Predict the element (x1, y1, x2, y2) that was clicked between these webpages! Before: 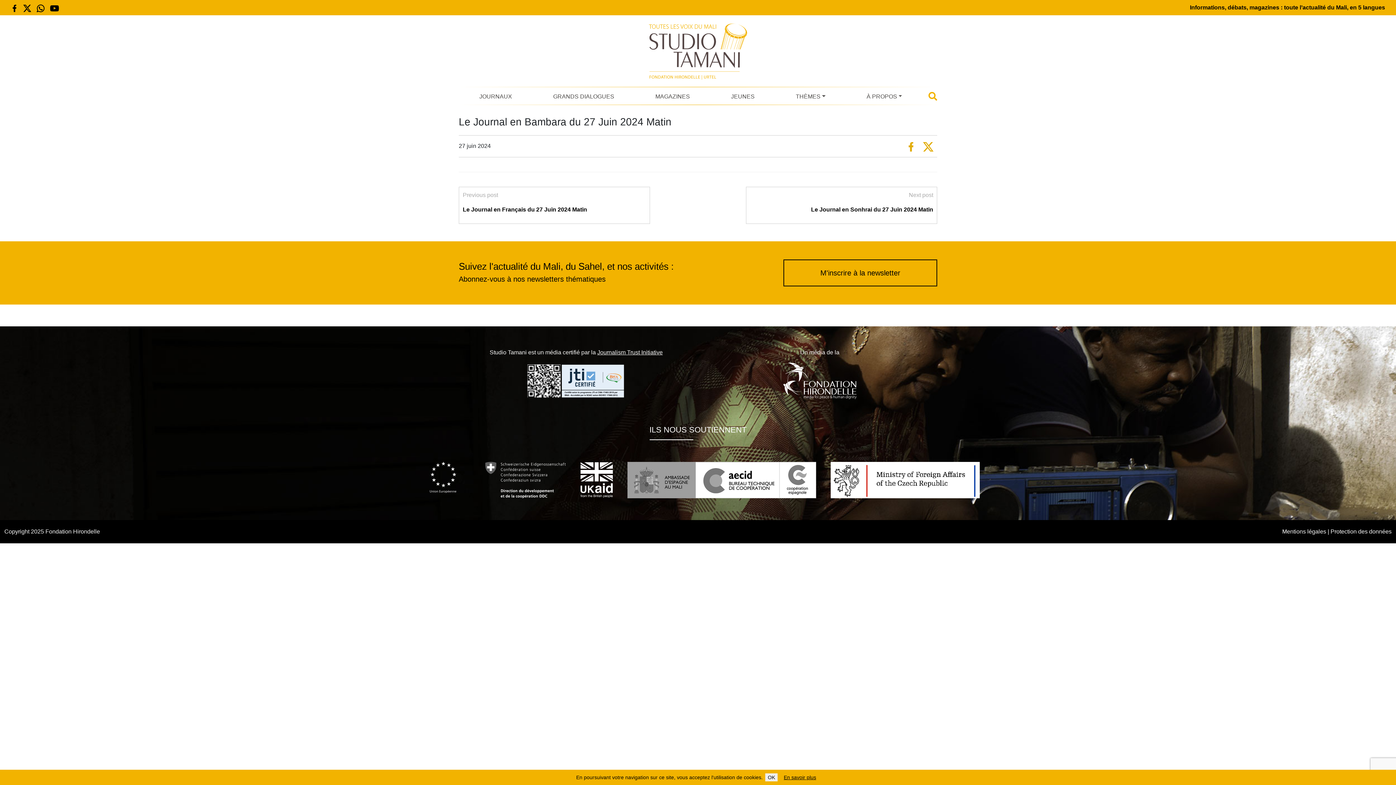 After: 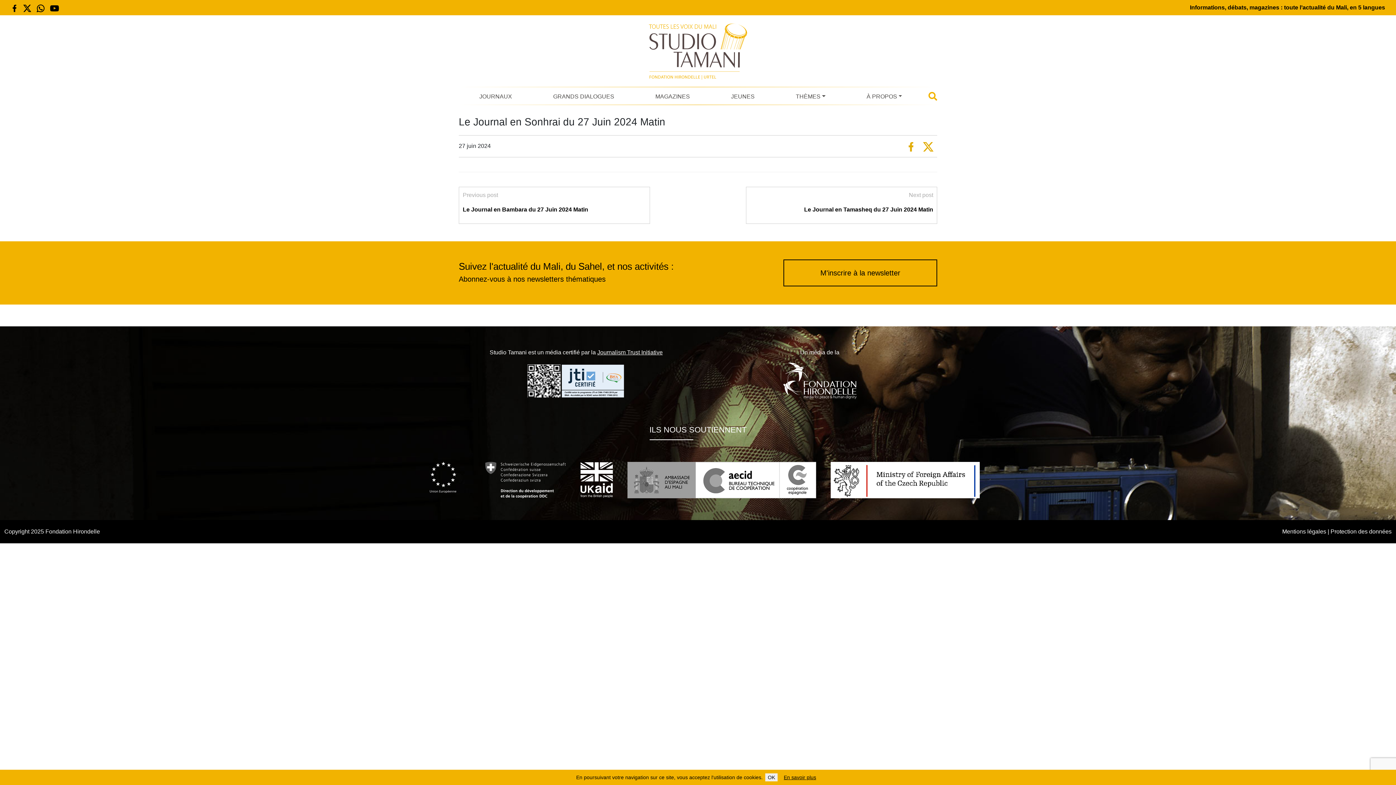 Action: bbox: (750, 190, 933, 214) label: Next post

Le Journal en Sonhrai du 27 Juin 2024 Matin